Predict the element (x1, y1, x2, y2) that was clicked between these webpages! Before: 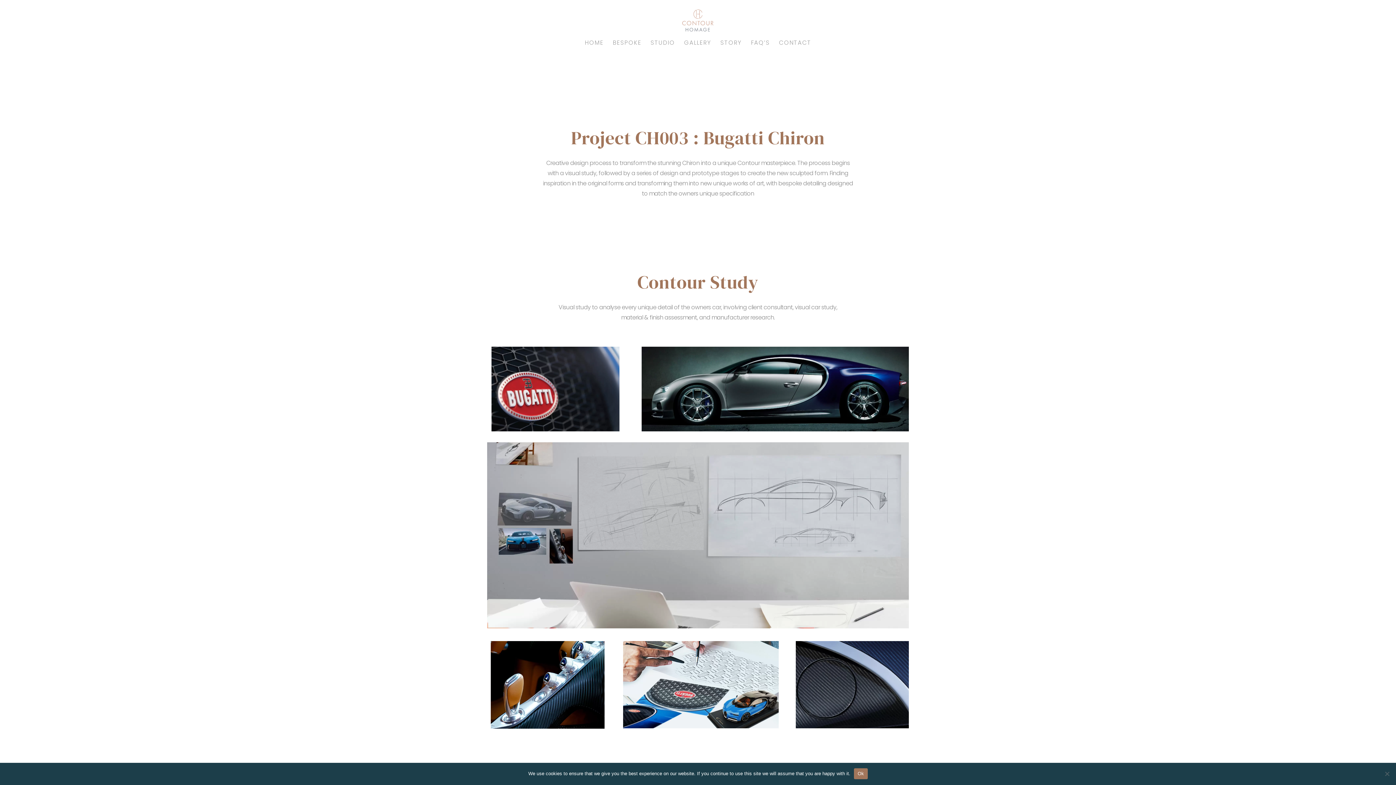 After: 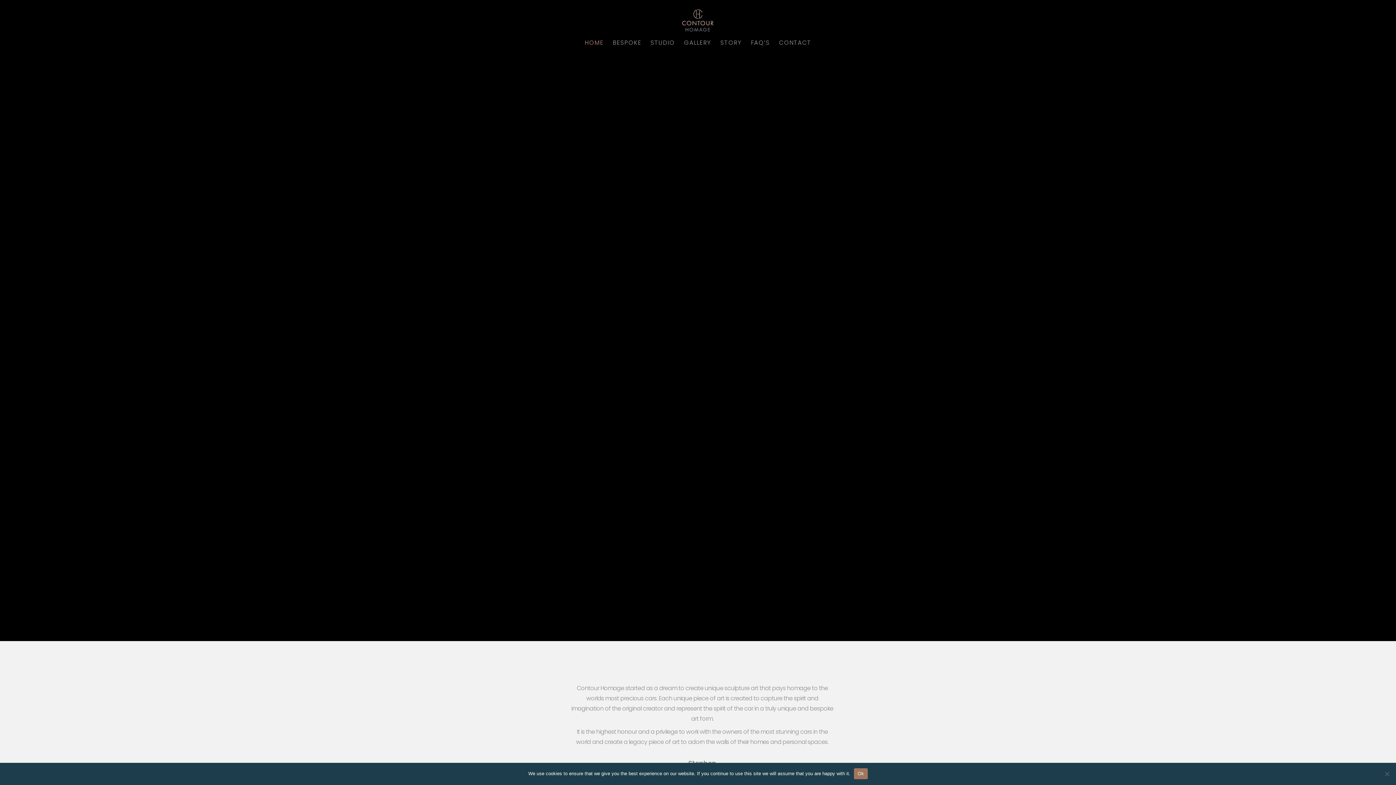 Action: label: HOME bbox: (581, 34, 607, 51)